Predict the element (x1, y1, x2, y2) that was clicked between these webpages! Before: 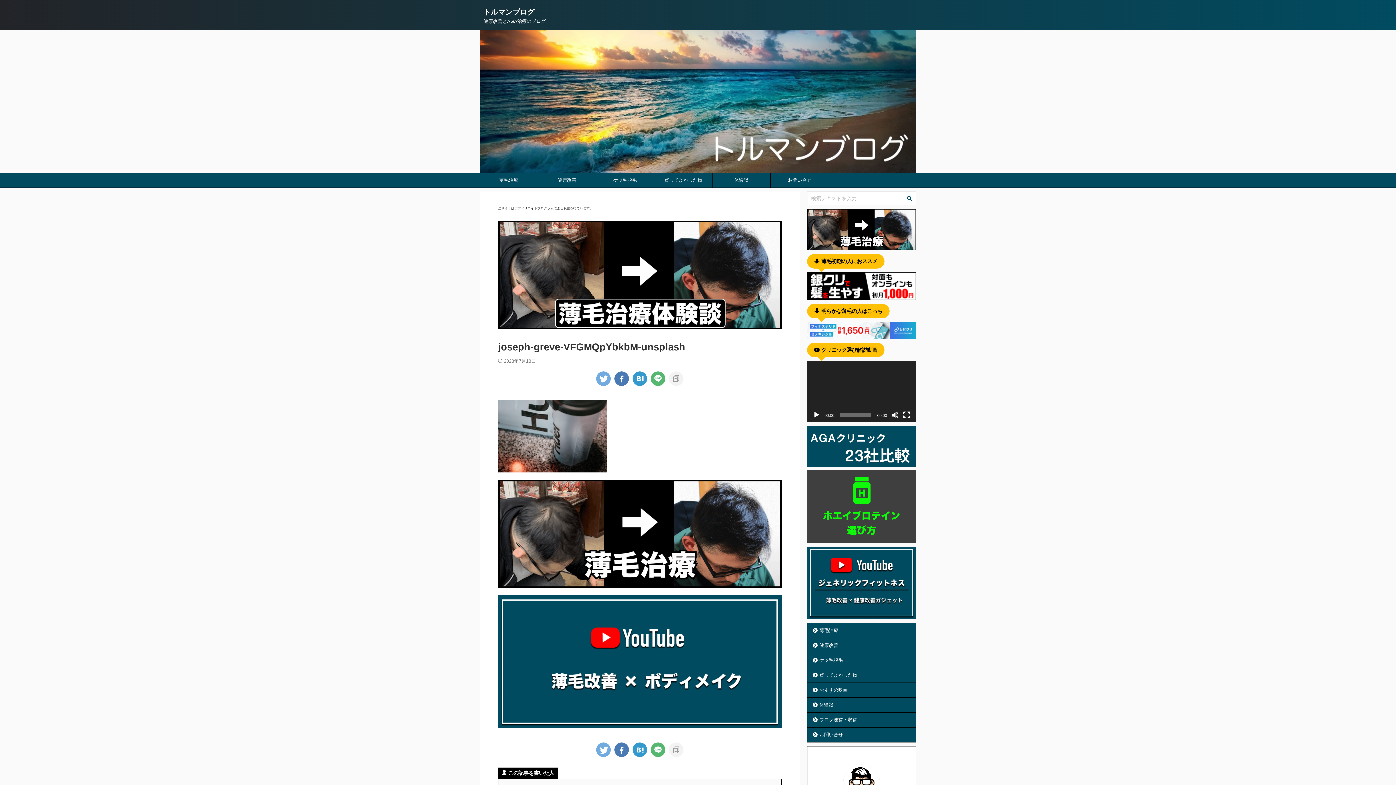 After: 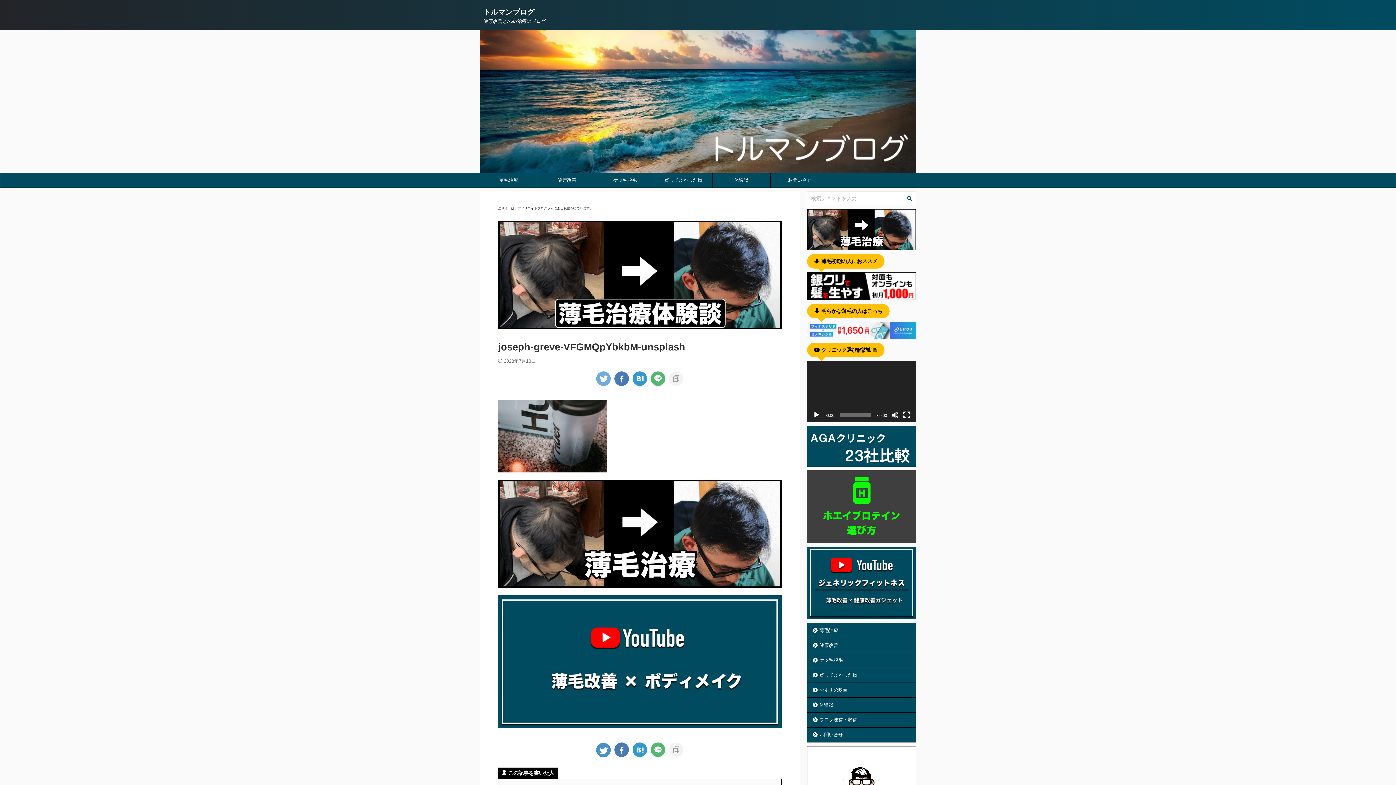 Action: bbox: (596, 742, 610, 757)